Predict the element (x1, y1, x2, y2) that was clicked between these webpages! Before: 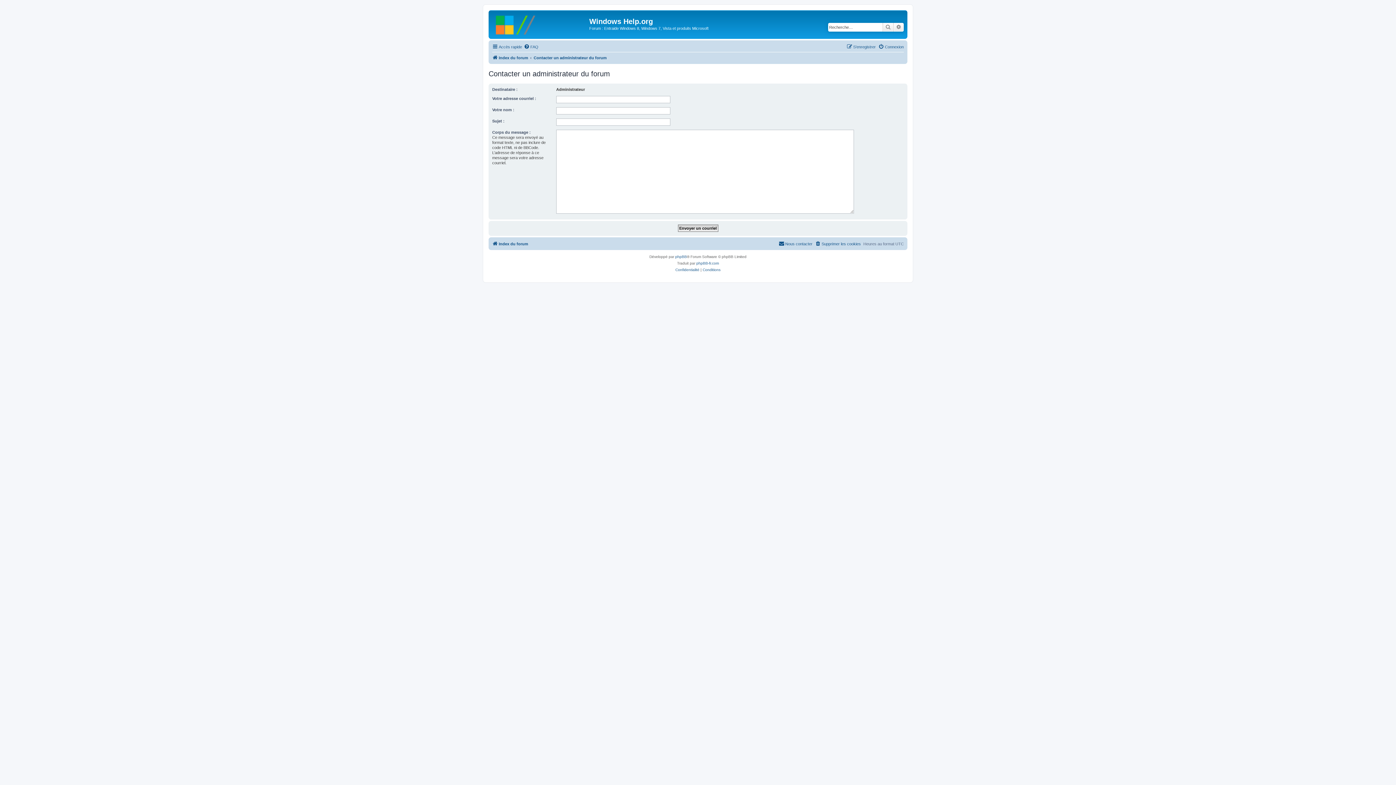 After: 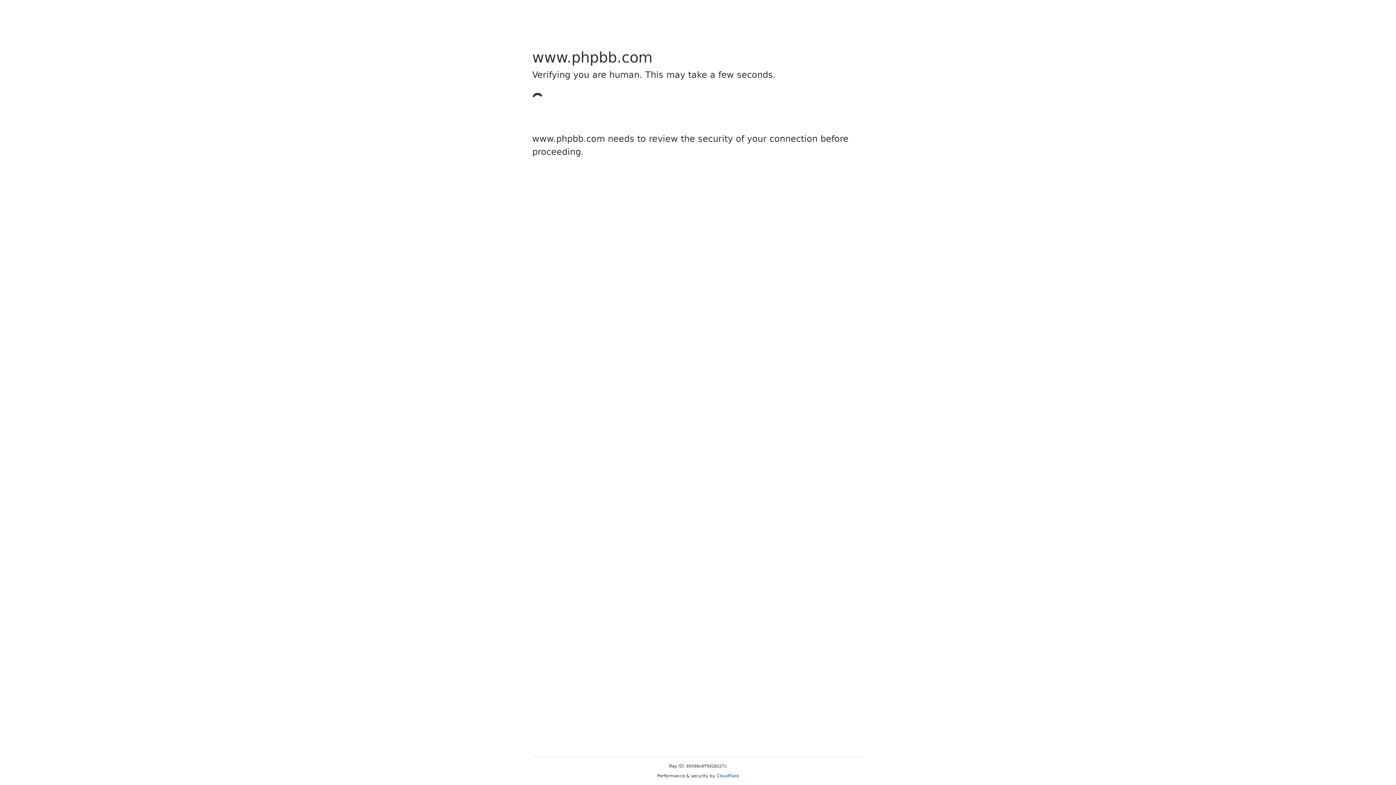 Action: label: phpBB bbox: (675, 253, 687, 260)